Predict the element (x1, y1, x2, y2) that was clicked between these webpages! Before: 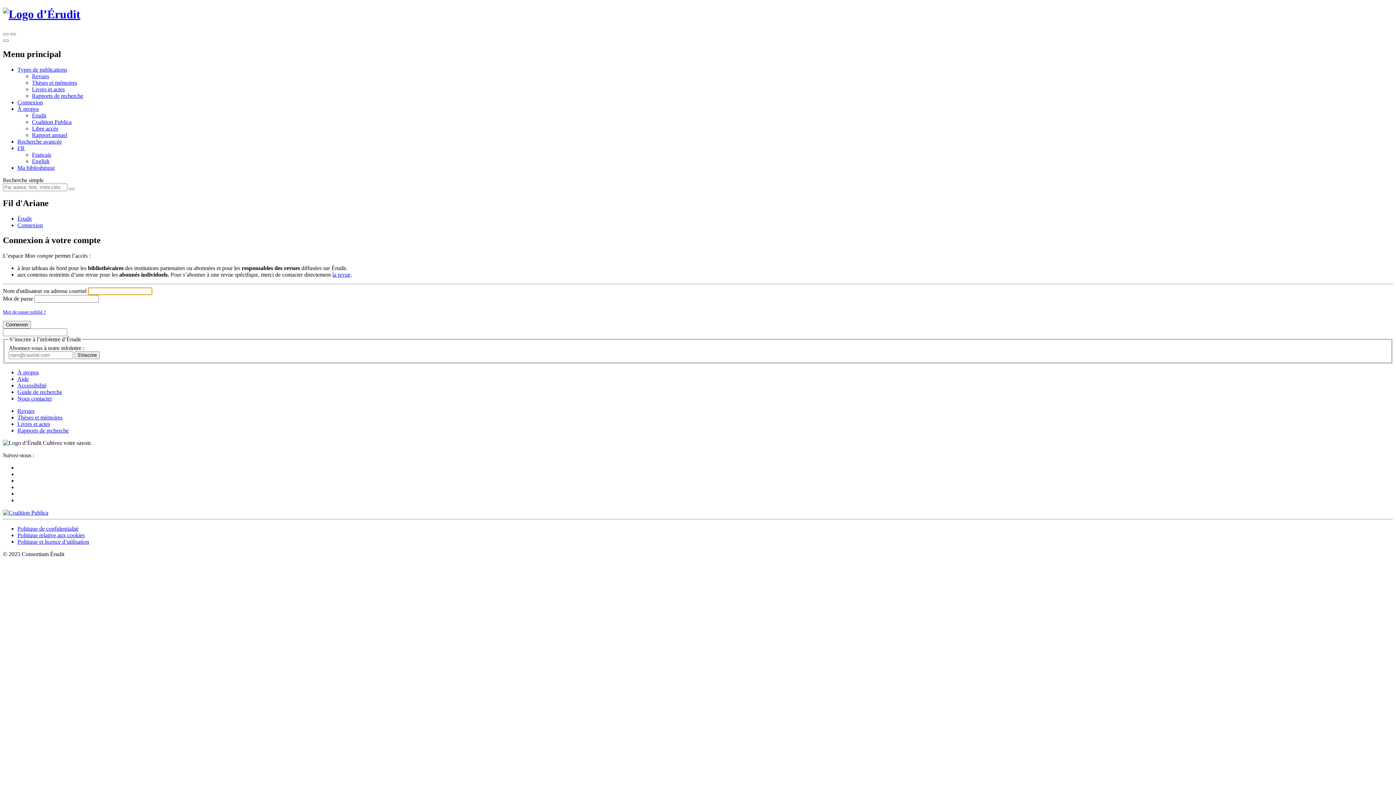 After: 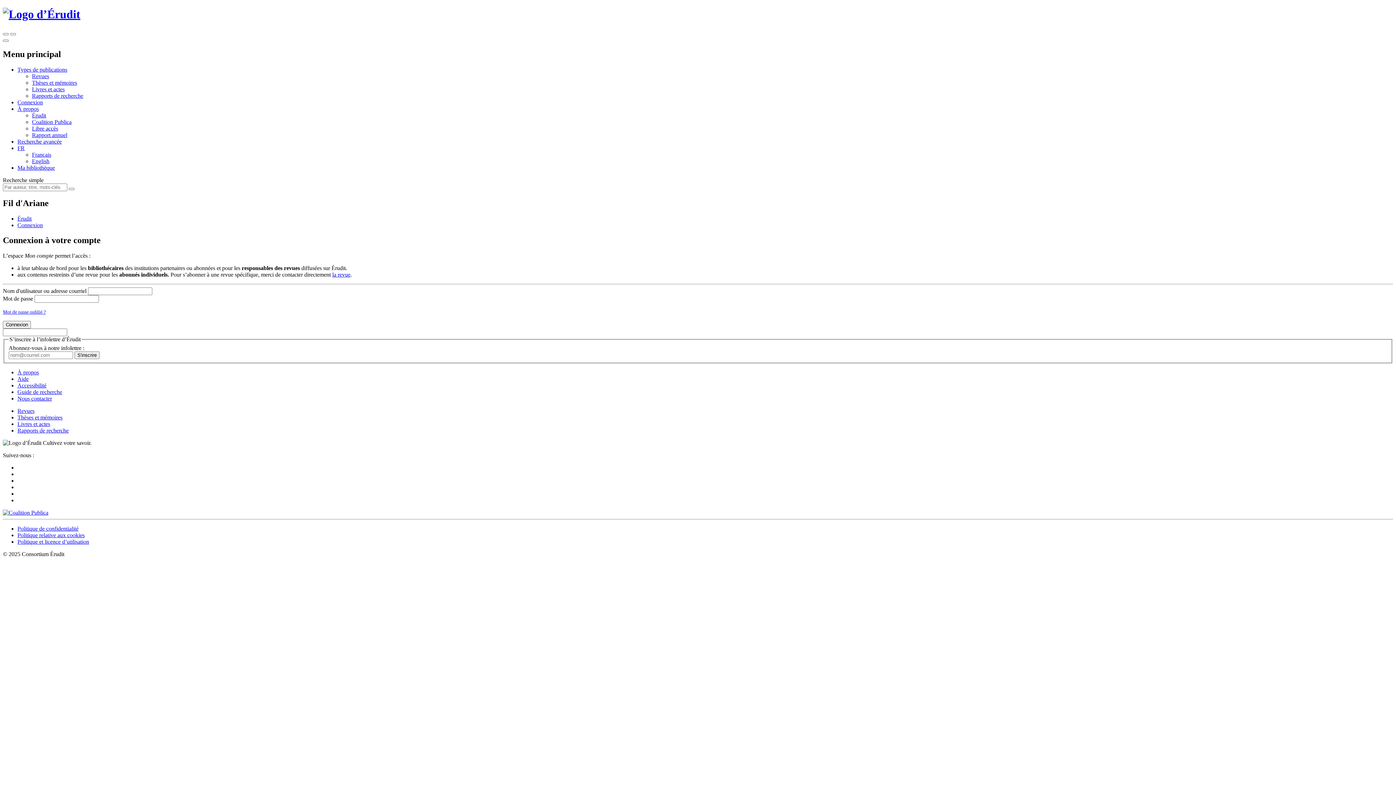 Action: bbox: (2, 509, 48, 515)